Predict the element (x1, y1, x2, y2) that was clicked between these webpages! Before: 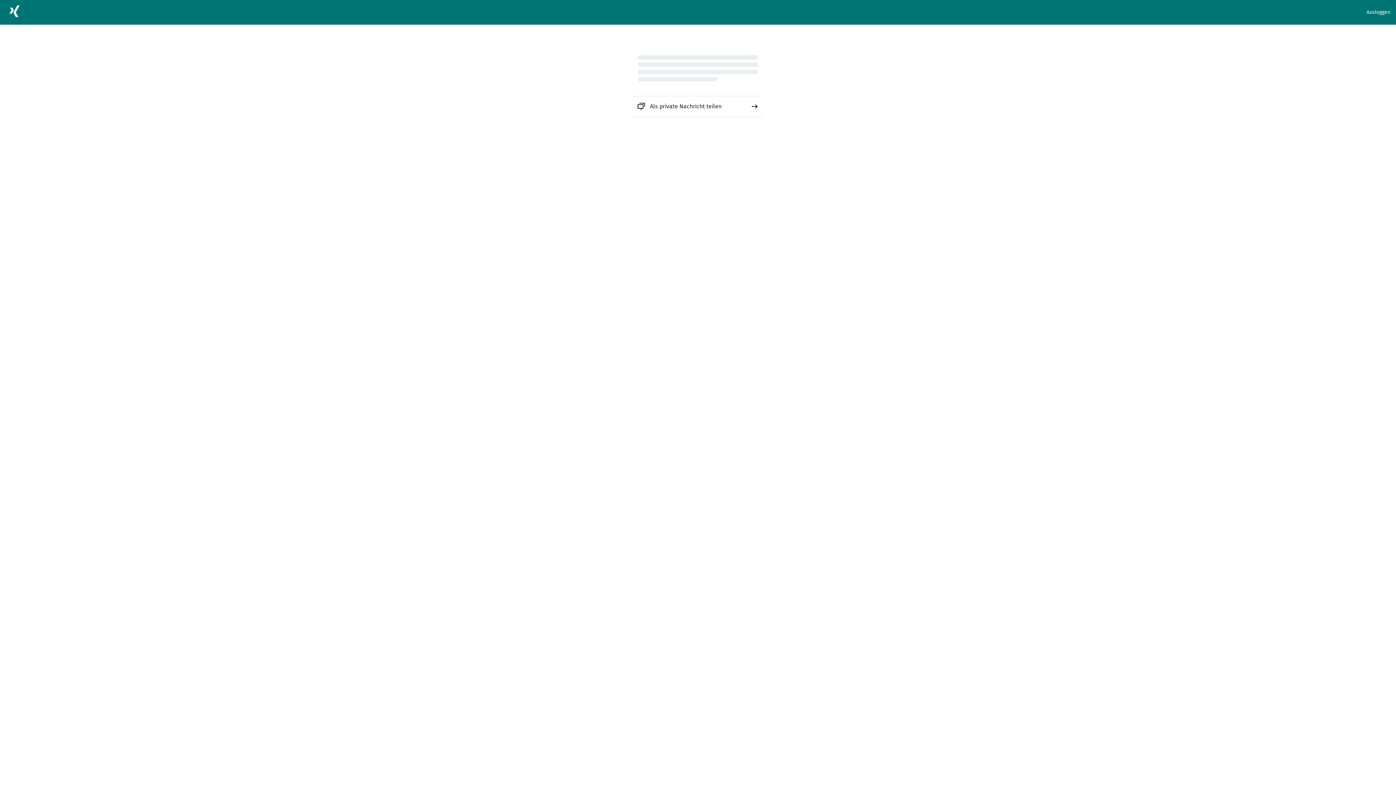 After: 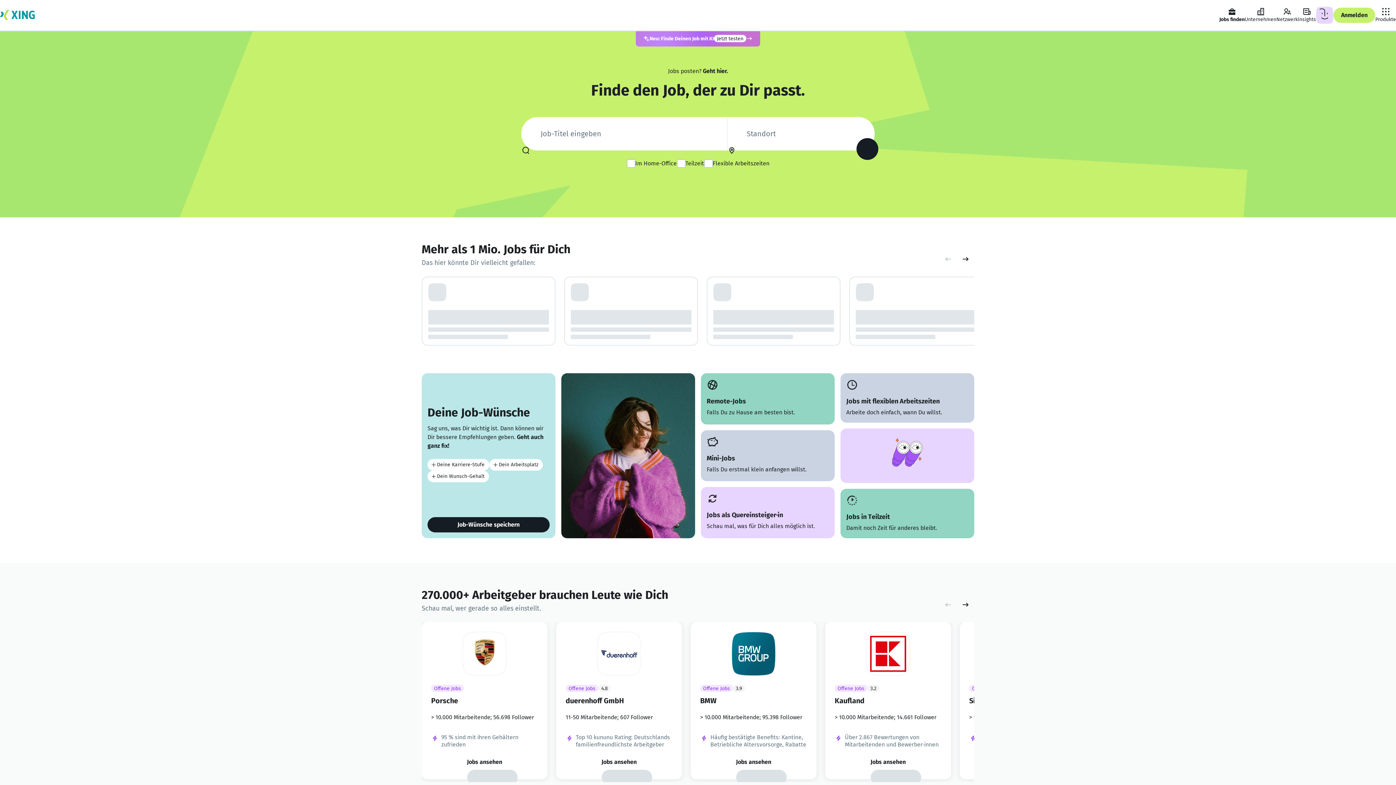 Action: bbox: (5, 2, 23, 22)